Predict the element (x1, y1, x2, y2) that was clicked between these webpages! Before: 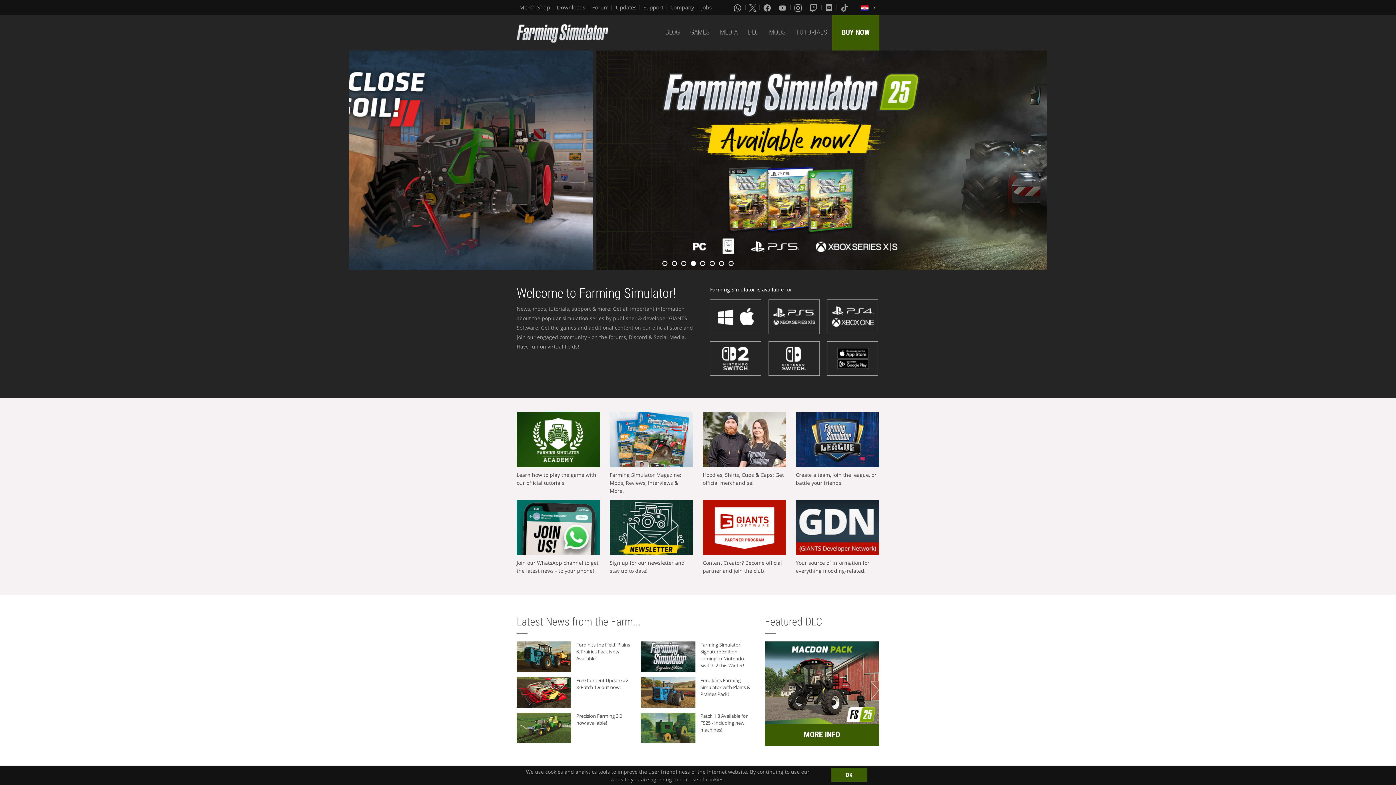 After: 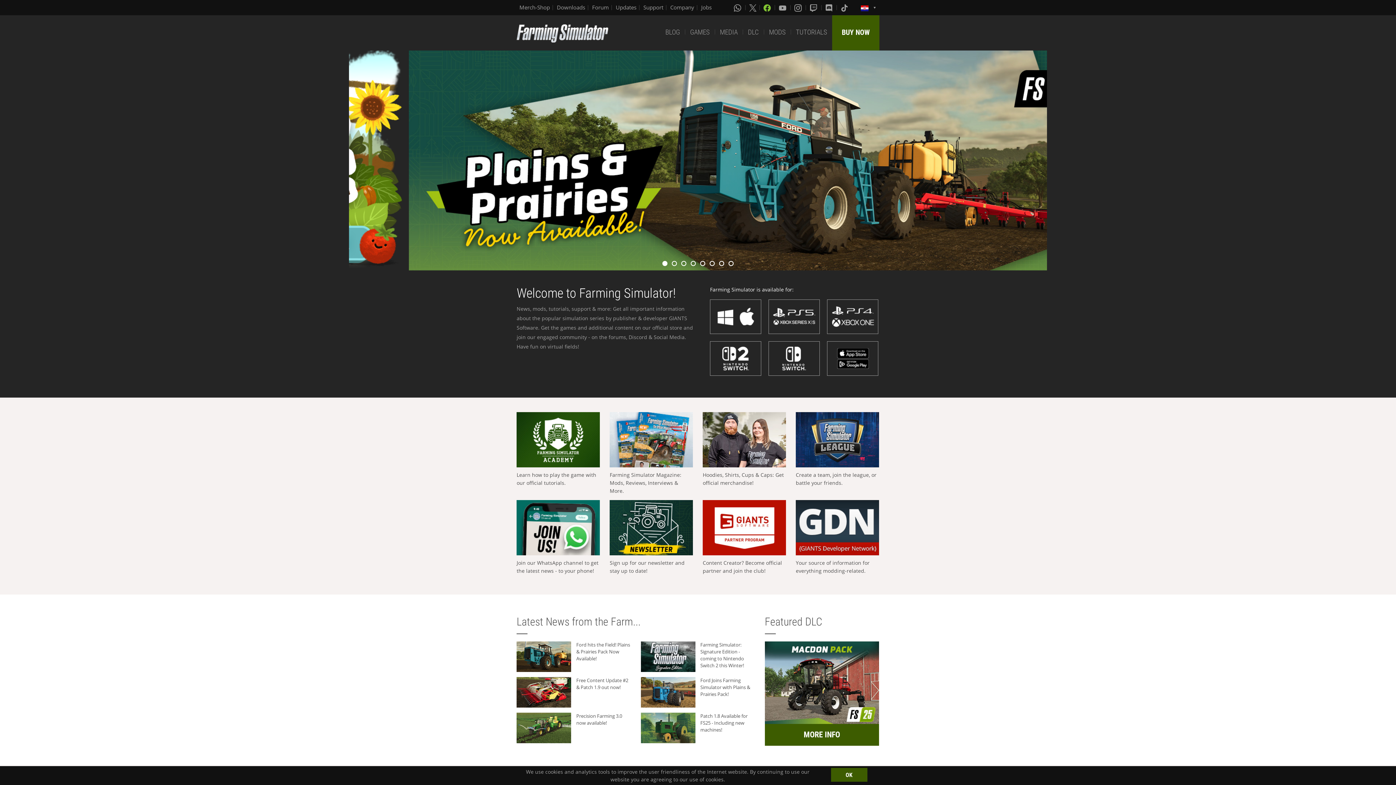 Action: label: Facebook bbox: (763, 3, 772, 11)